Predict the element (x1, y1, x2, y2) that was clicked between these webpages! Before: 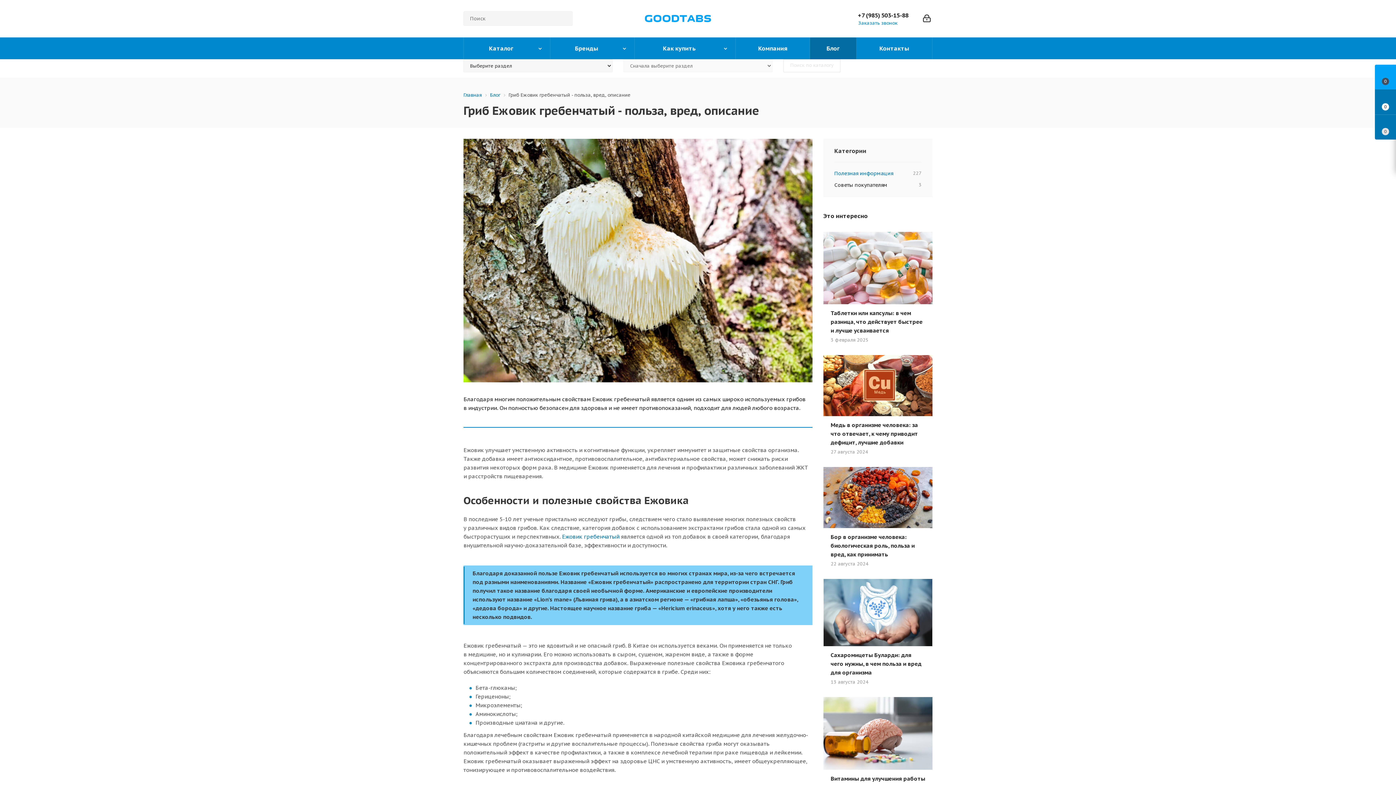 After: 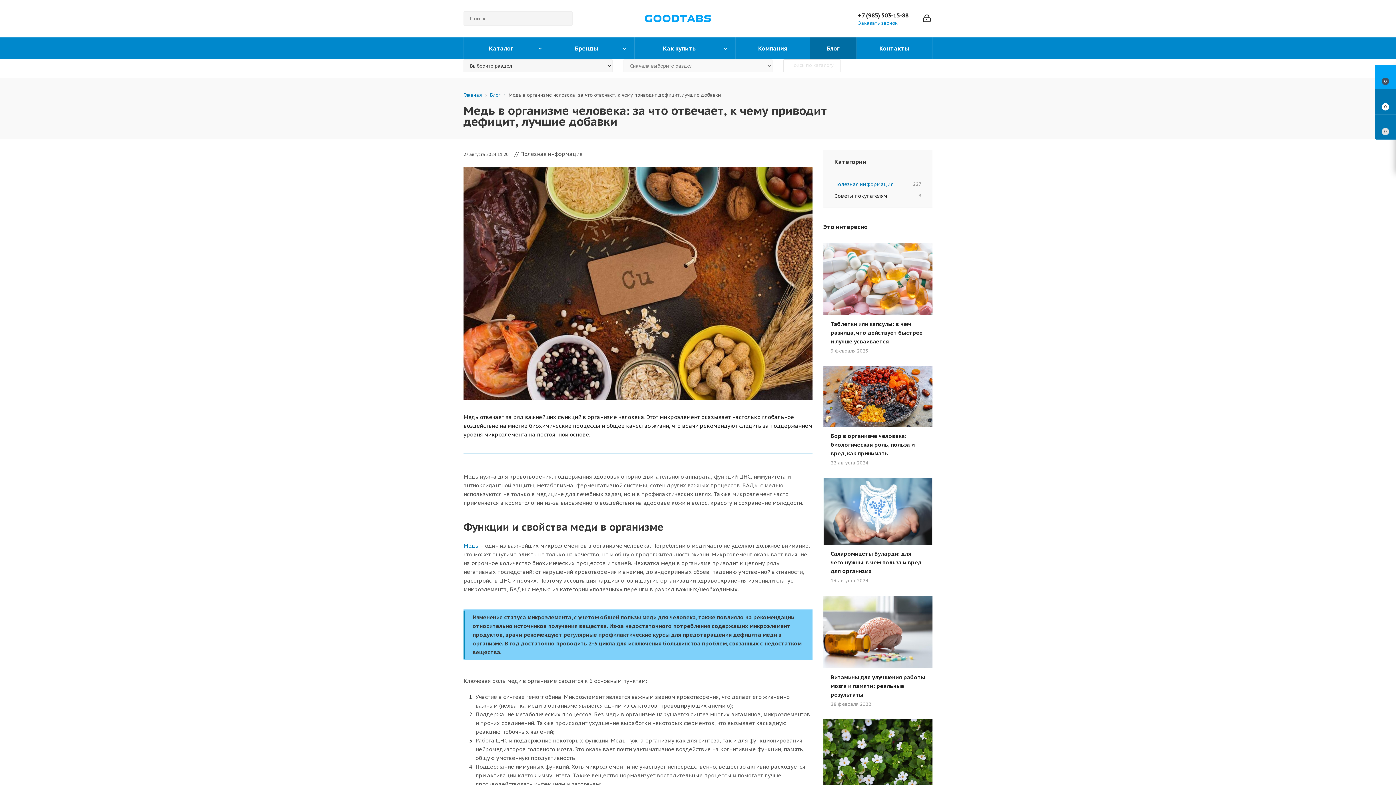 Action: label: Медь в организме человека: за что отвечает, к чему приводит дефицит, лучшие добавки
27 августа 2024 bbox: (823, 355, 932, 467)